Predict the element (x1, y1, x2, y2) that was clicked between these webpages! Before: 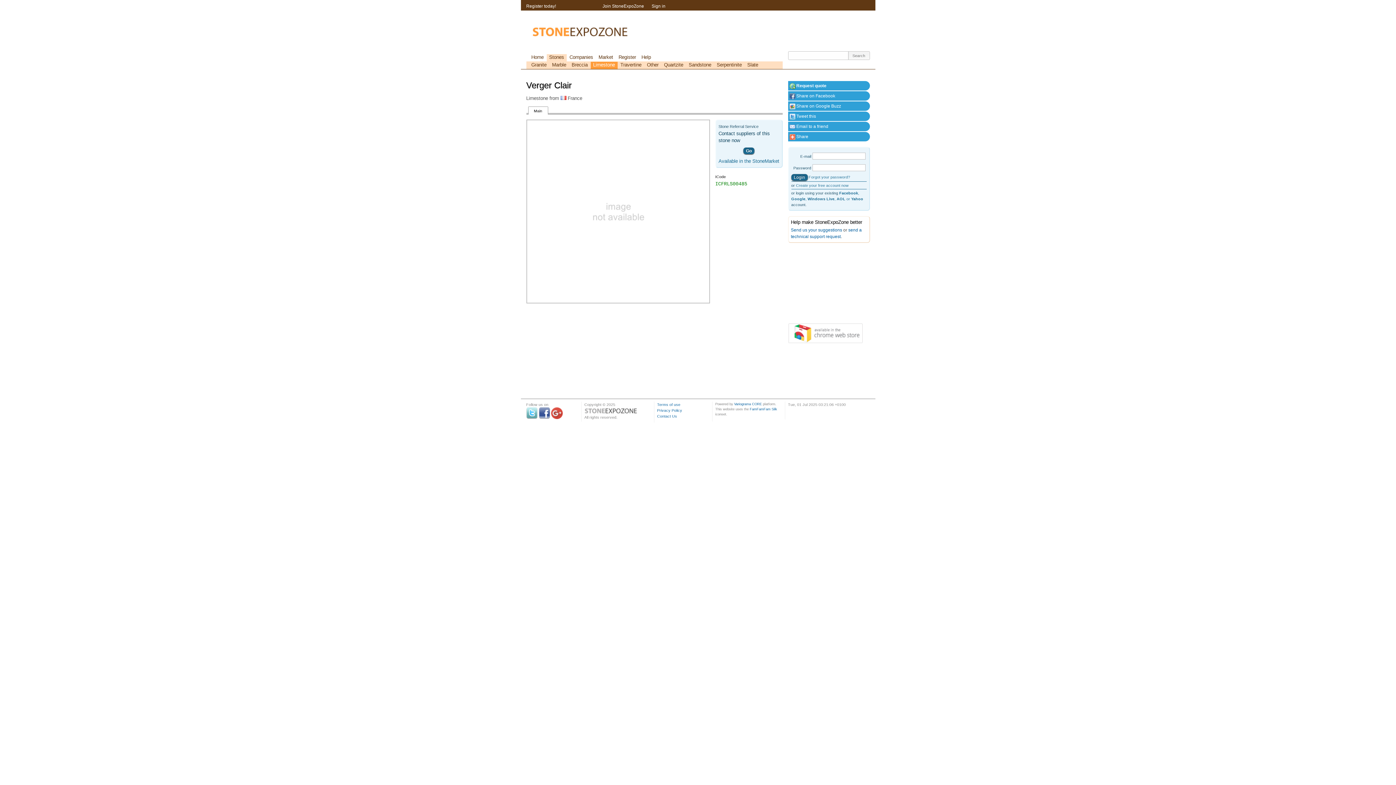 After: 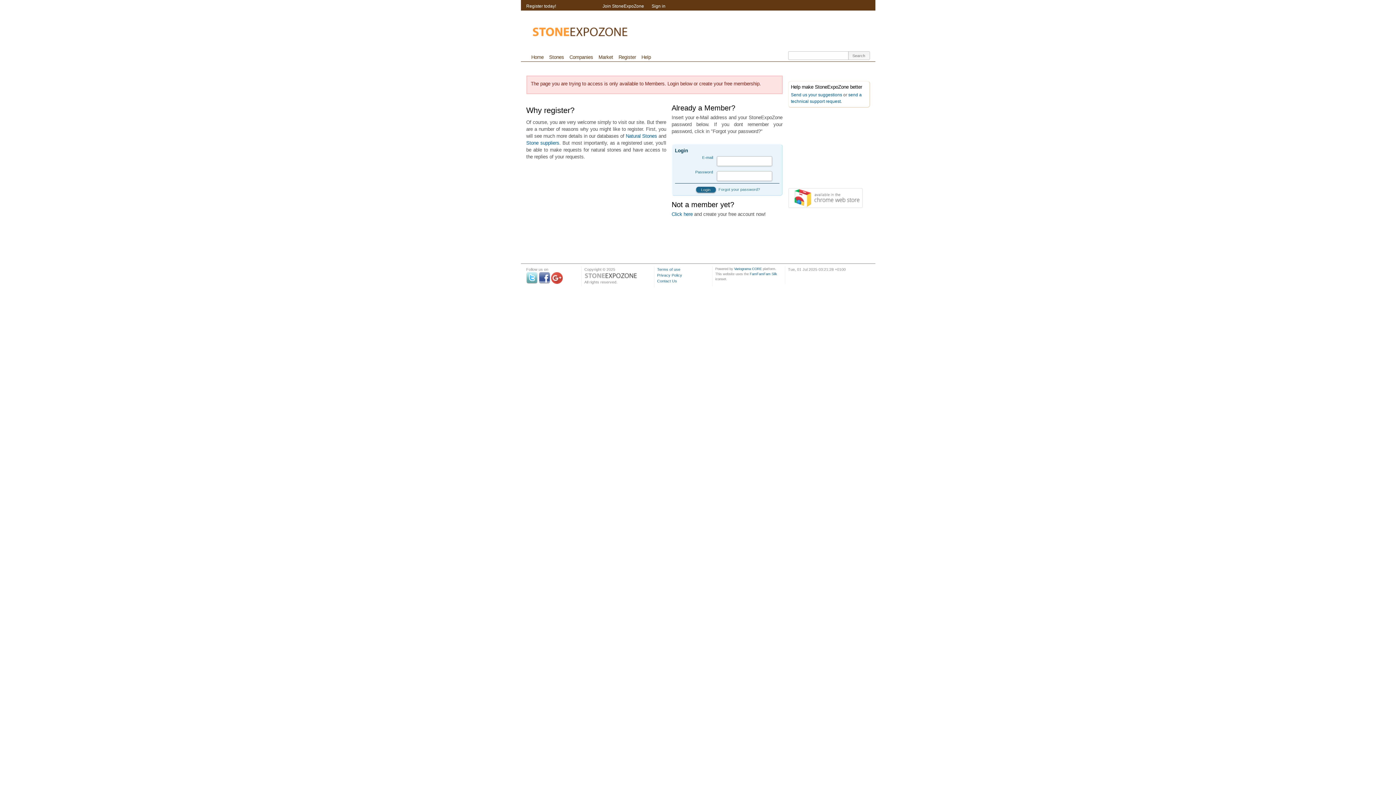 Action: bbox: (788, 81, 870, 90) label:  Request quote